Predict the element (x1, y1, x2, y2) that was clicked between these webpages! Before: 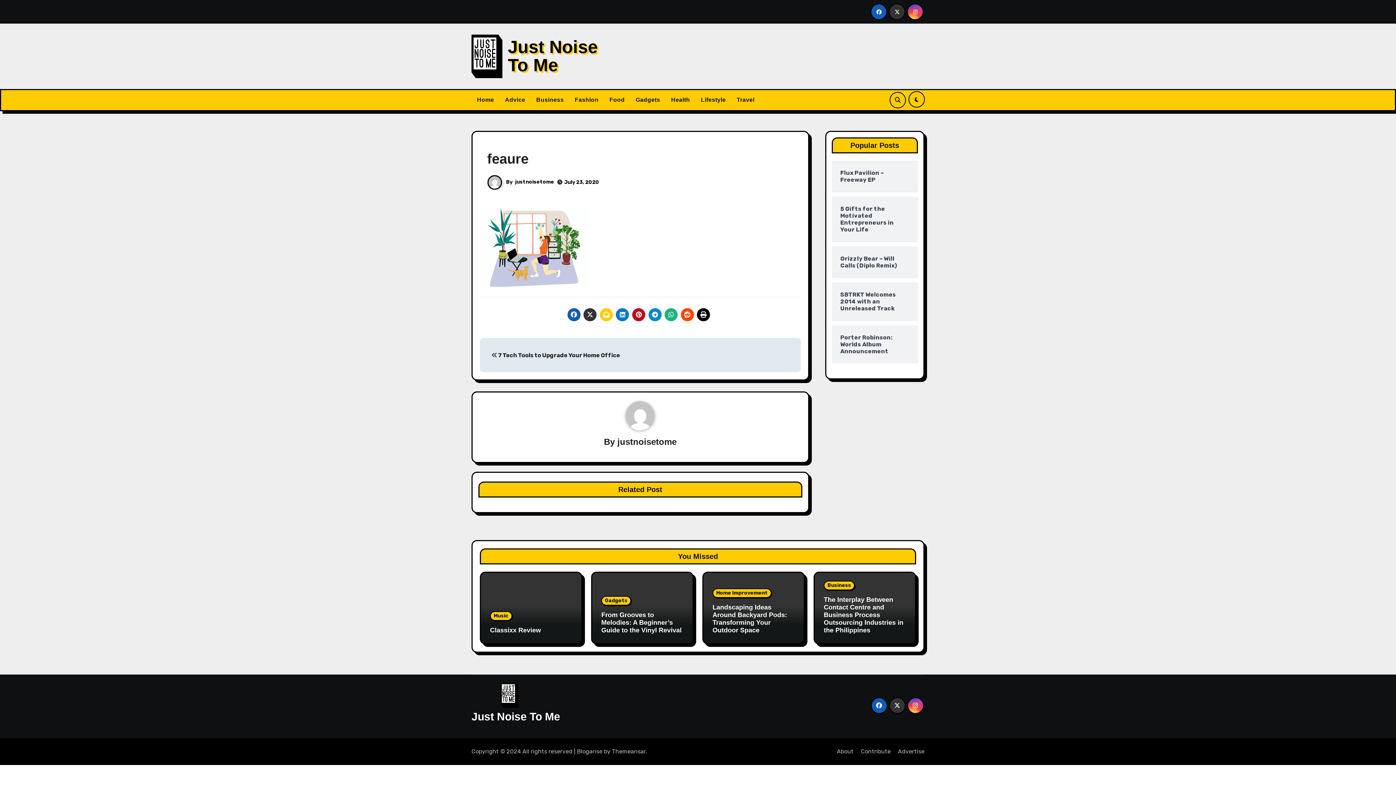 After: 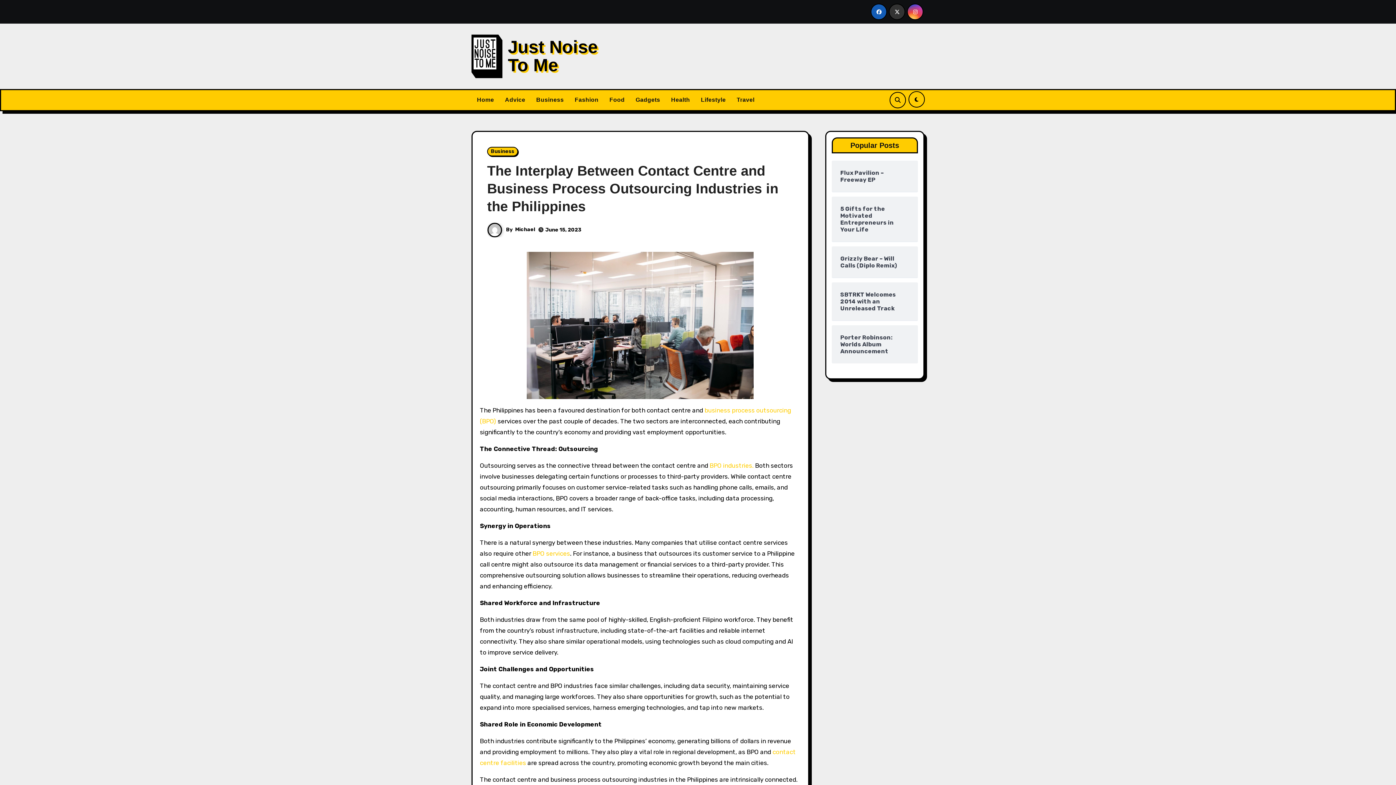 Action: bbox: (824, 596, 903, 634) label: The Interplay Between Contact Centre and Business Process Outsourcing Industries in the Philippines